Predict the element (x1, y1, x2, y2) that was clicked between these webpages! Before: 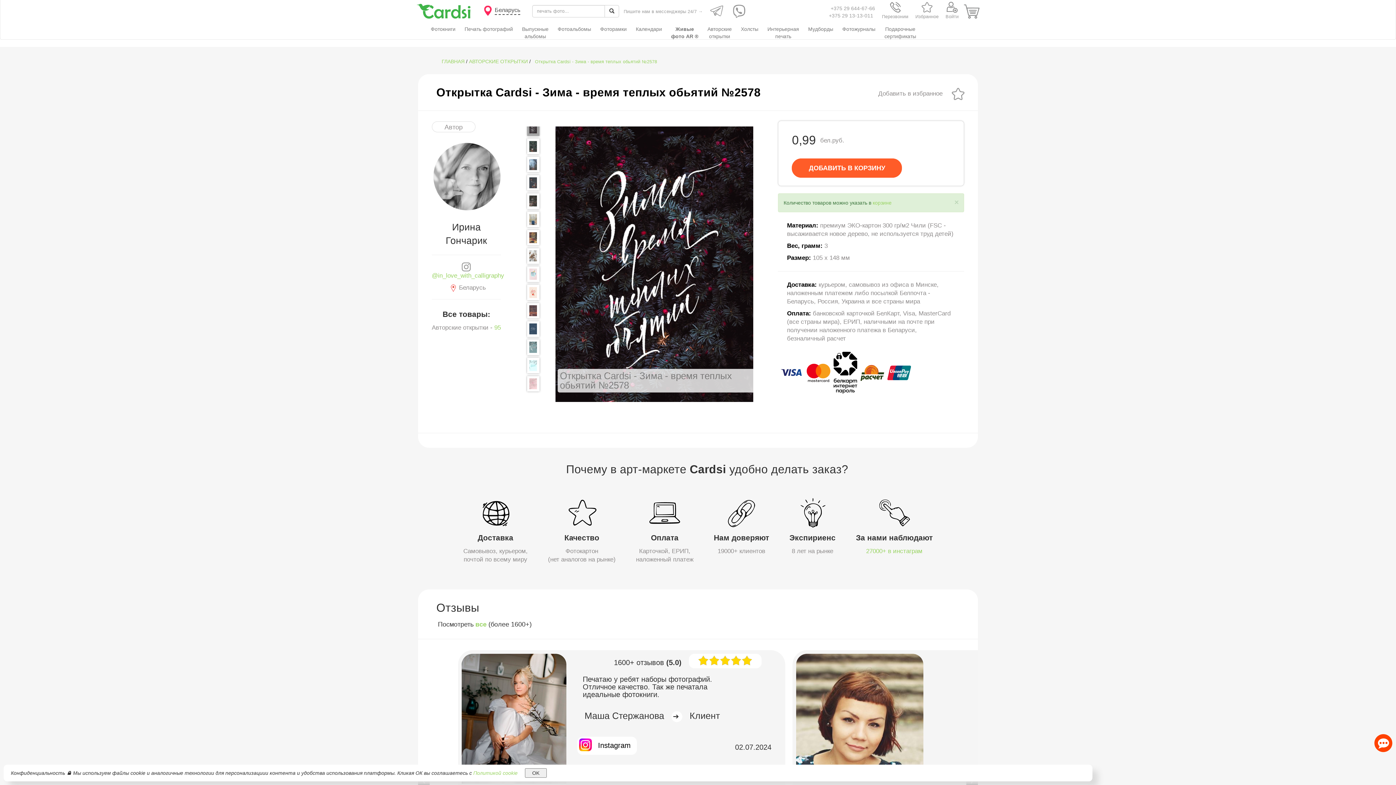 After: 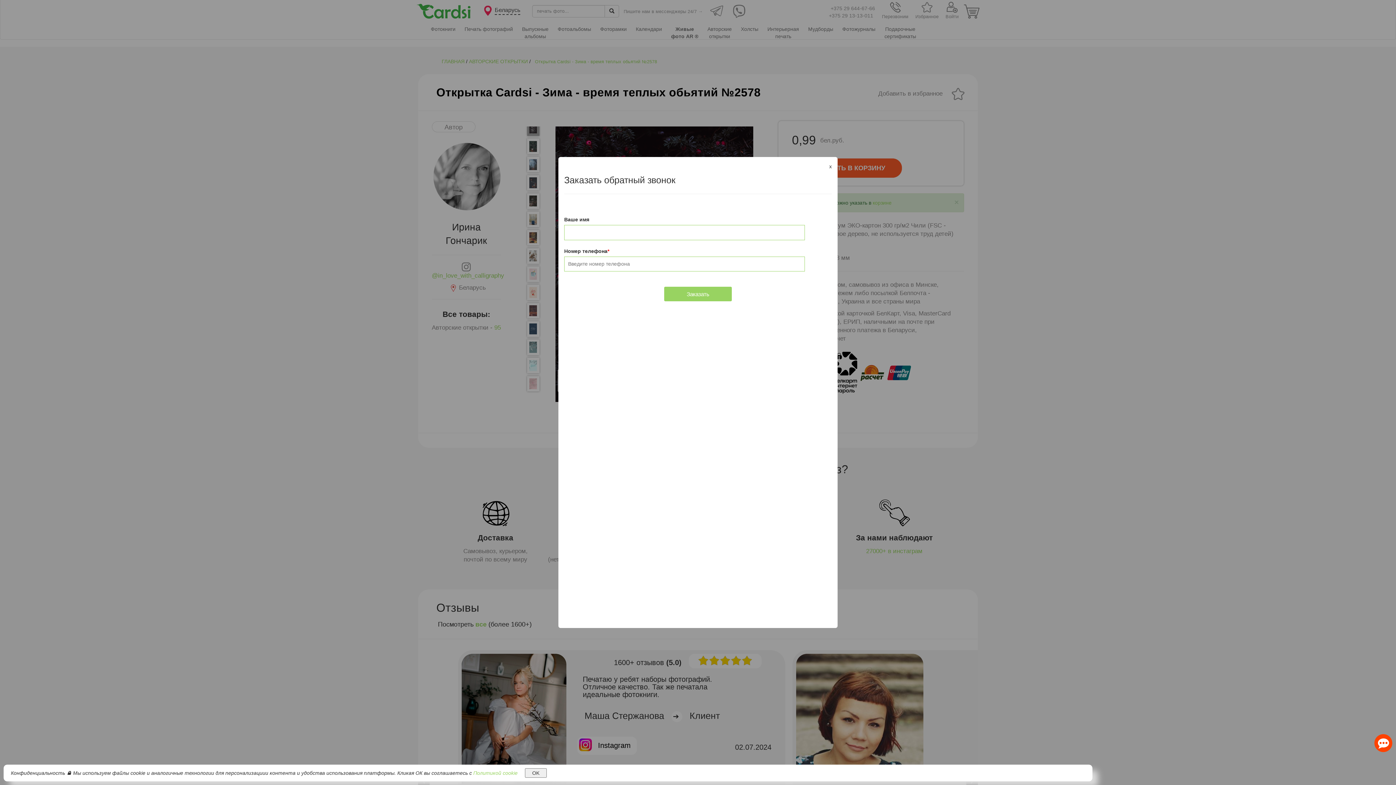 Action: label: Перезвоним bbox: (877, -1, 908, 23)